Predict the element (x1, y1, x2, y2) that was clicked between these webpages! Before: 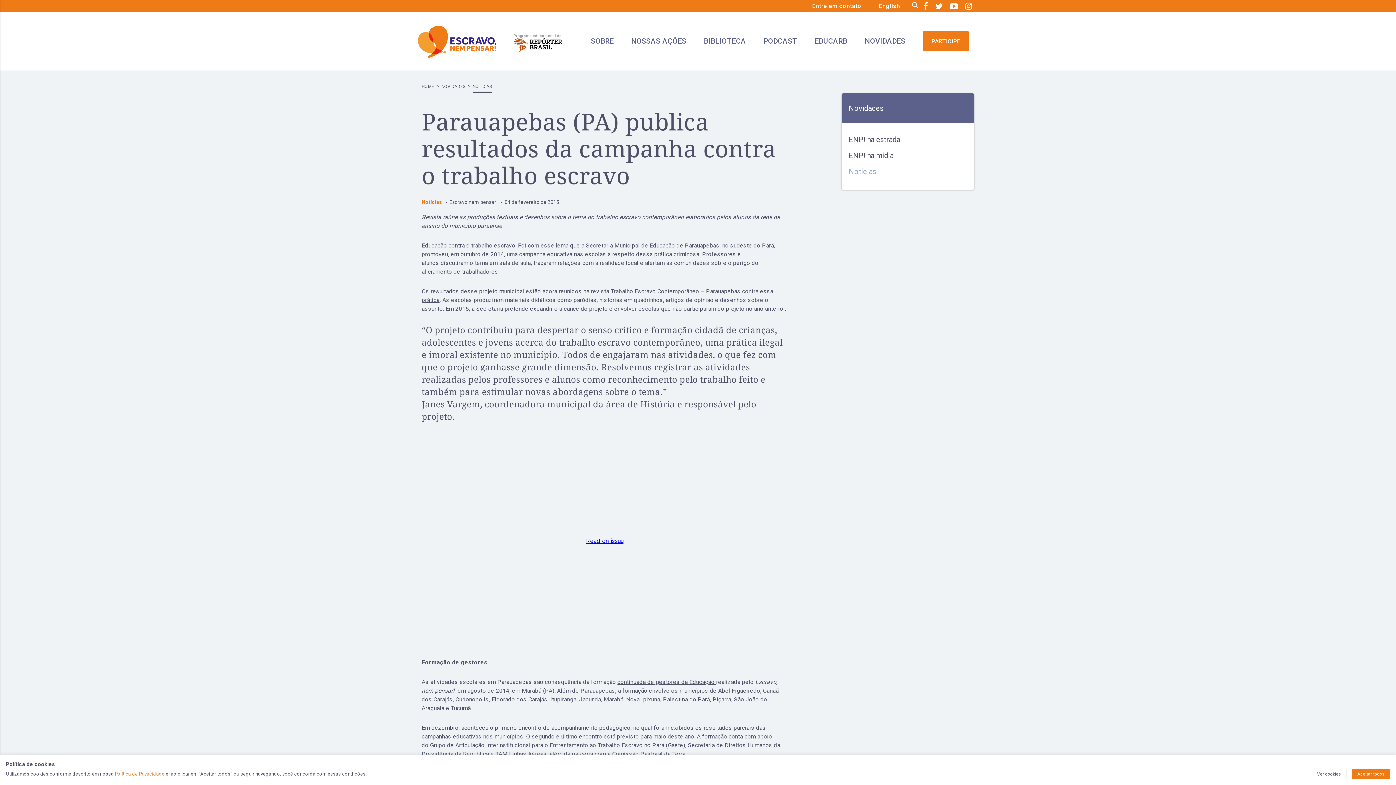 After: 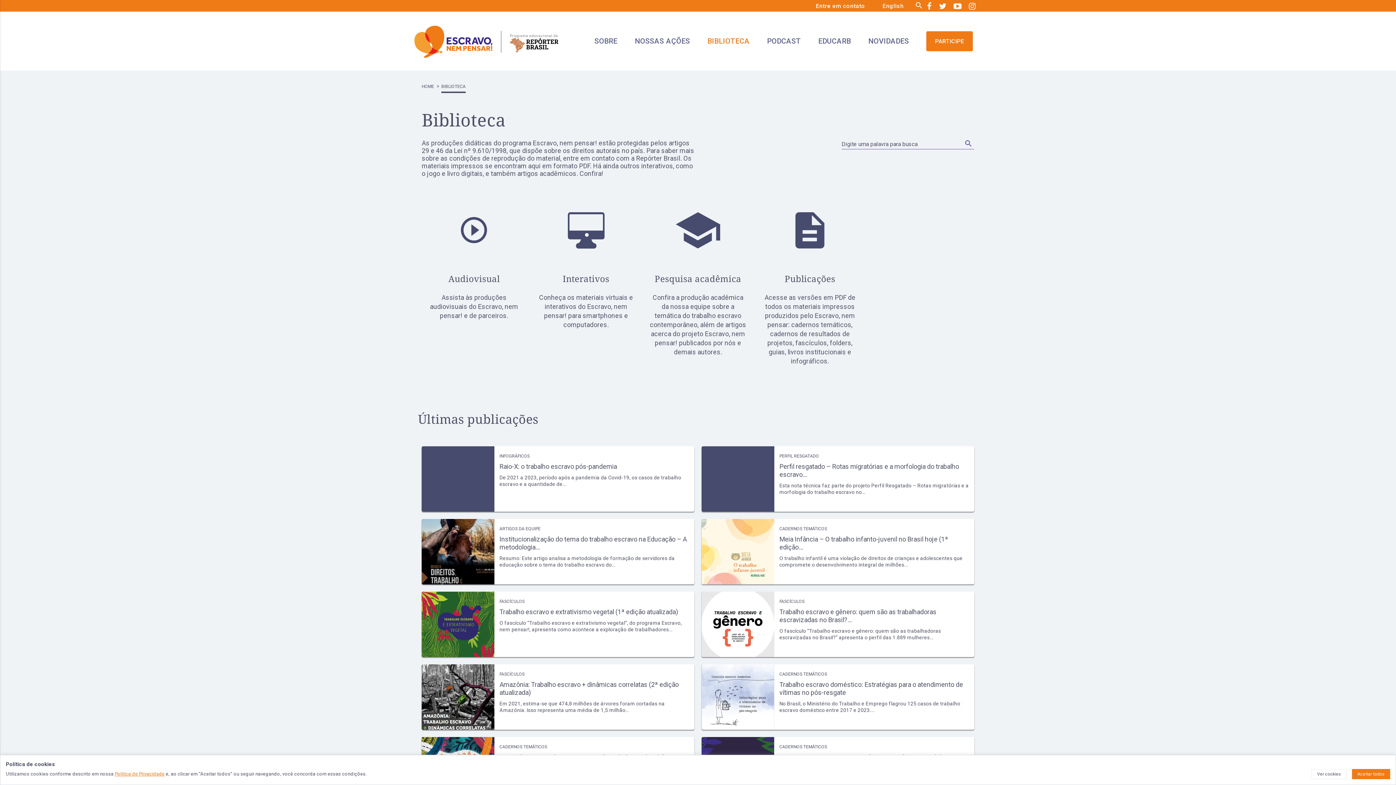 Action: bbox: (704, 36, 746, 45) label: BIBLIOTECA